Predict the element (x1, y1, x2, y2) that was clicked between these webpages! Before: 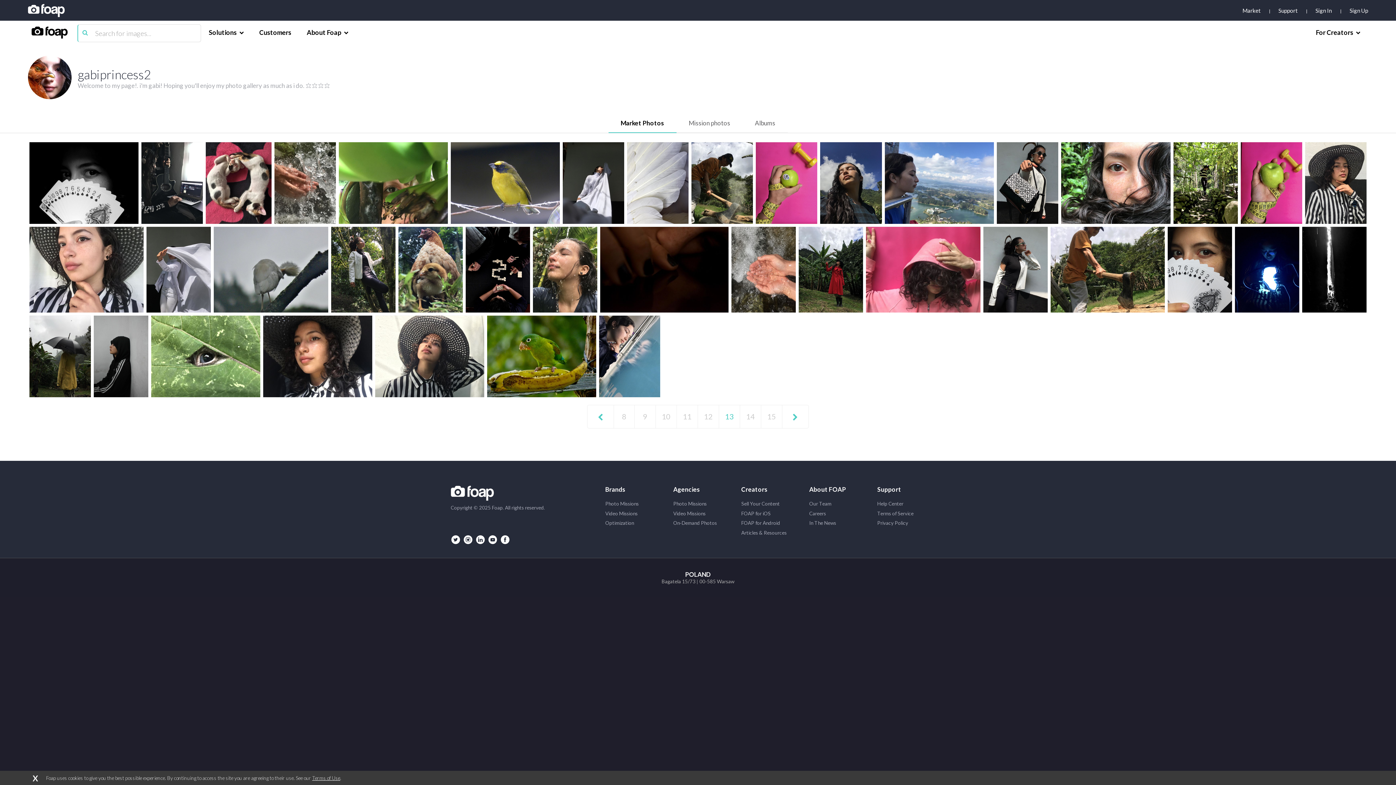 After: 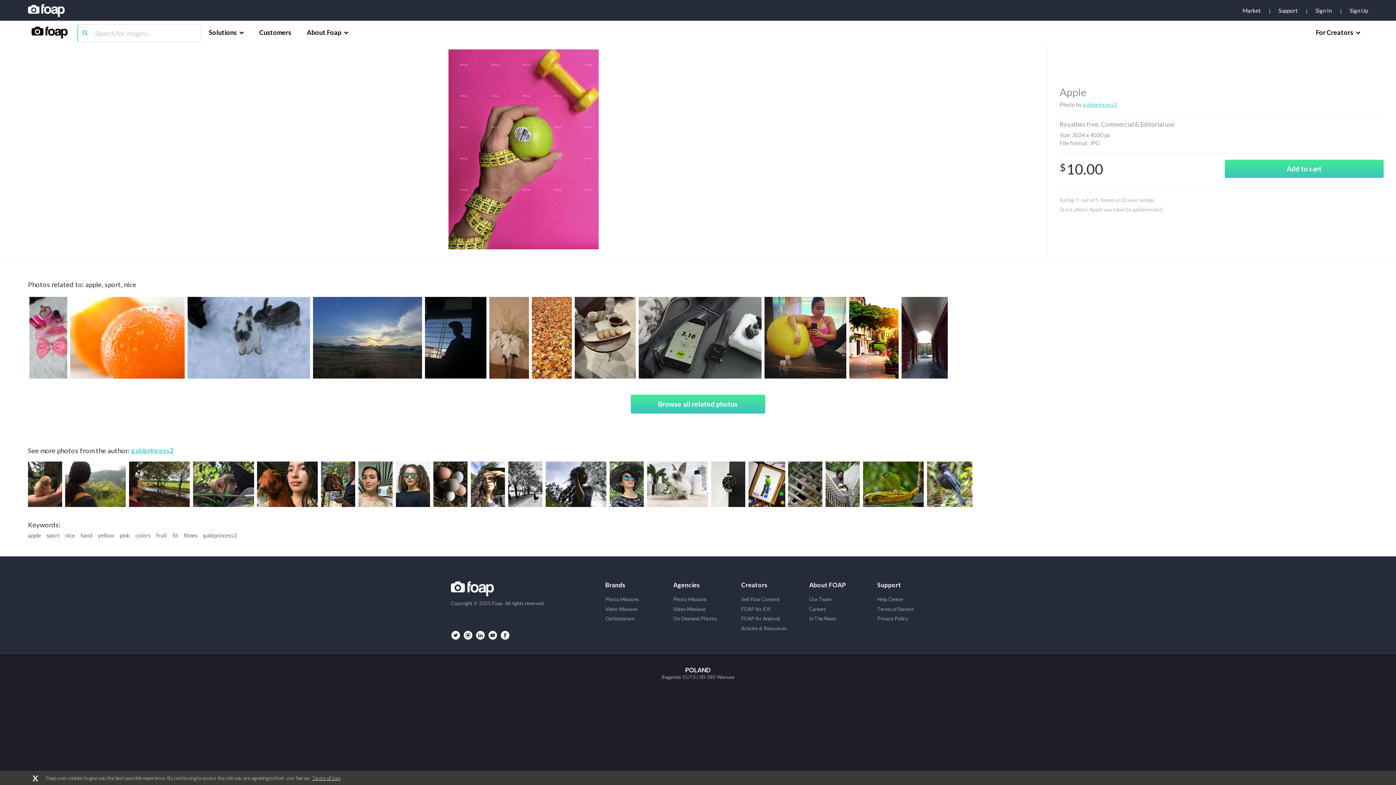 Action: bbox: (756, 142, 817, 224) label: Apple